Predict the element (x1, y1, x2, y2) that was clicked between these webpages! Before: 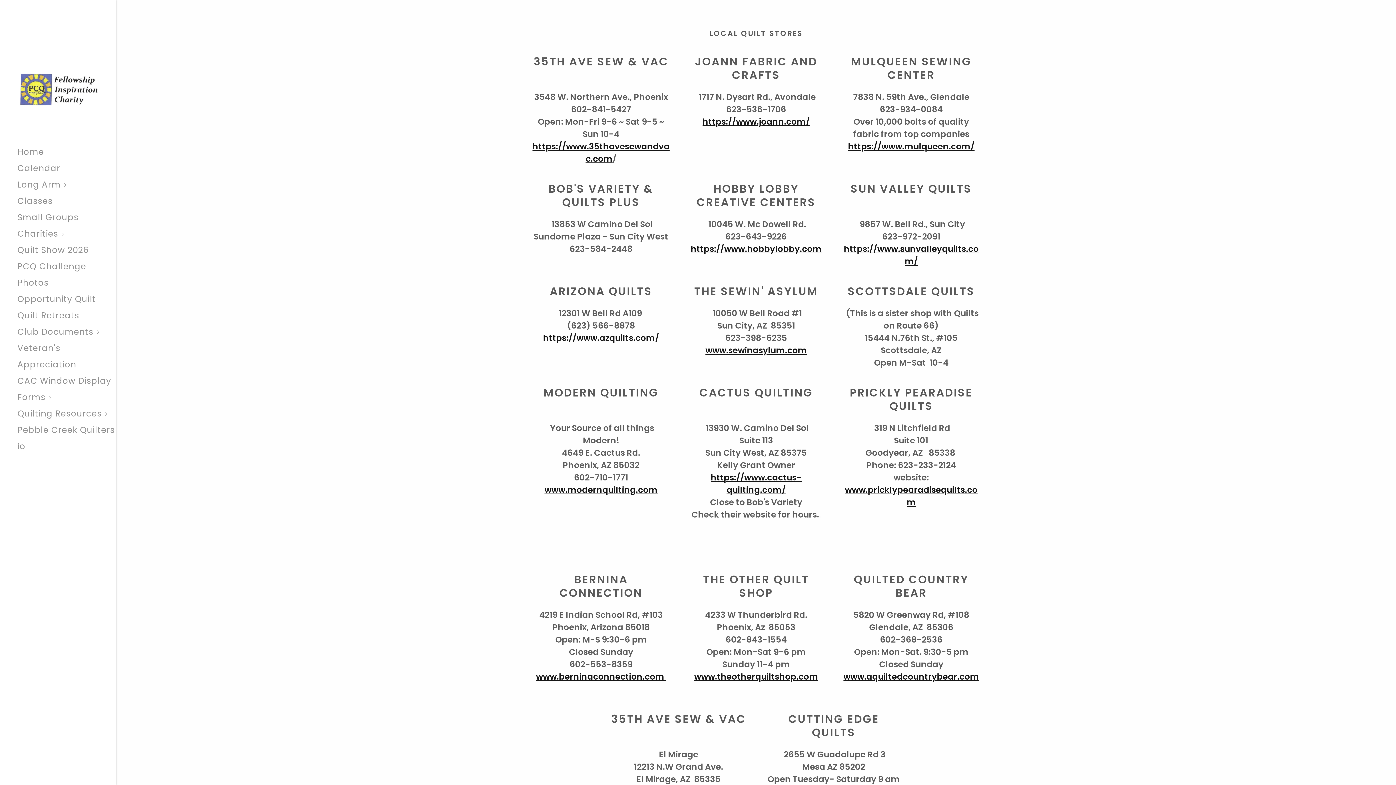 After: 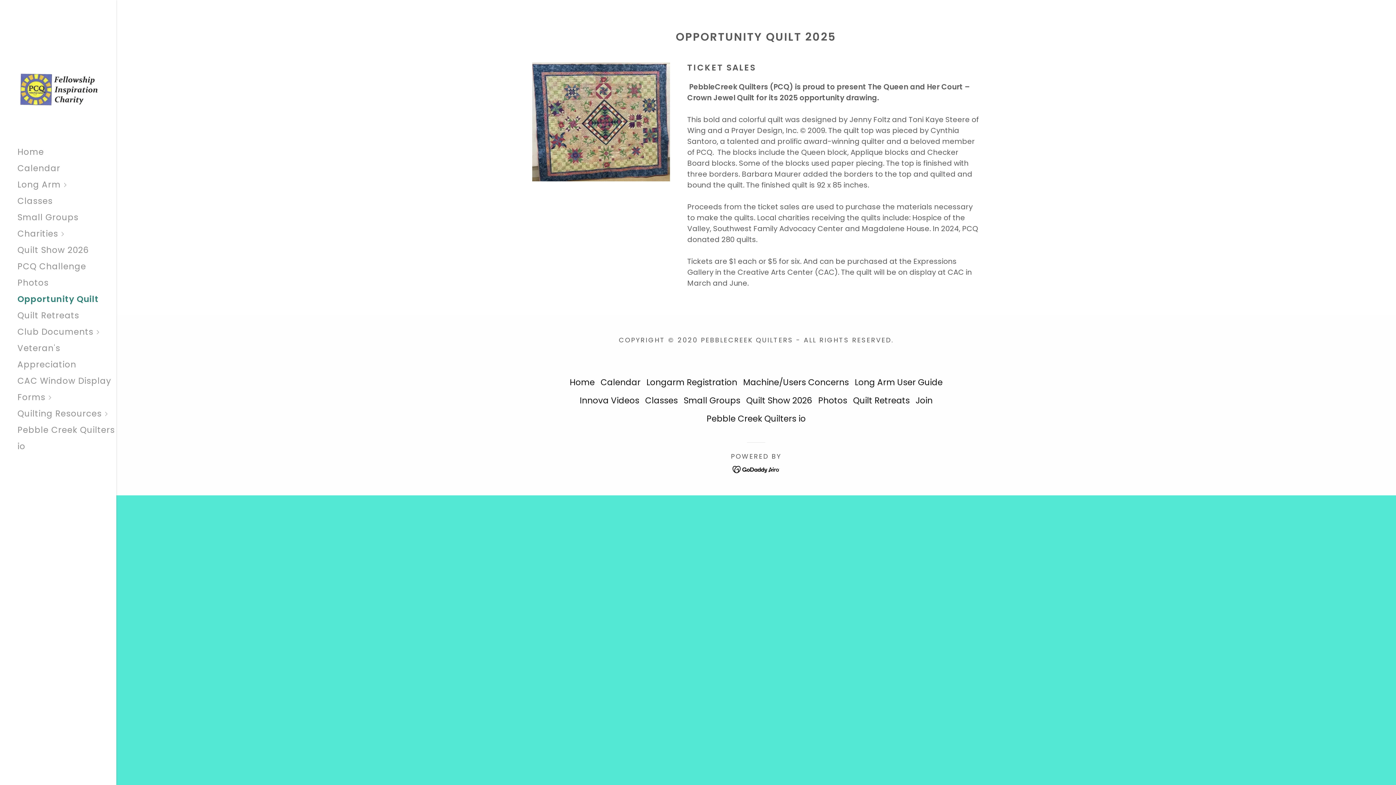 Action: label: Opportunity Quilt bbox: (17, 293, 96, 305)